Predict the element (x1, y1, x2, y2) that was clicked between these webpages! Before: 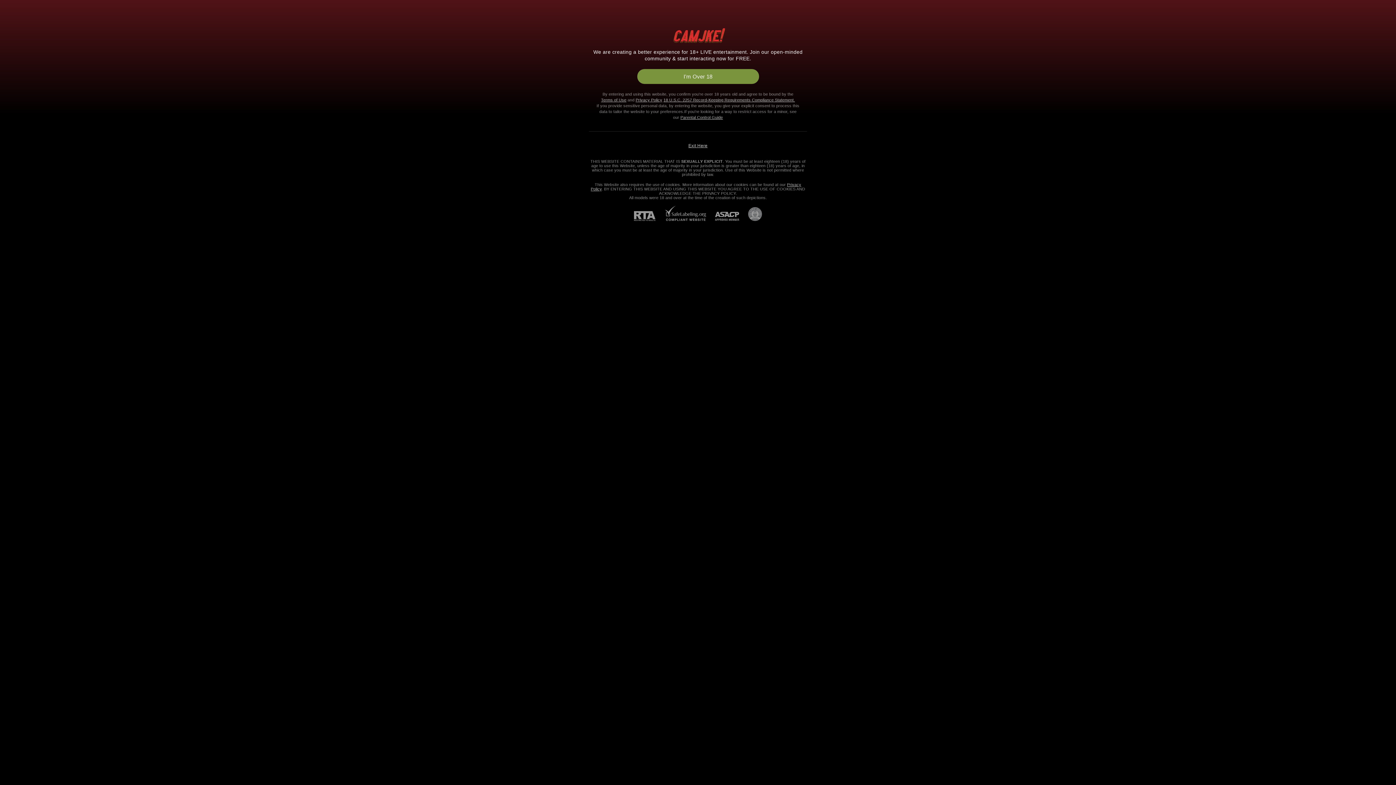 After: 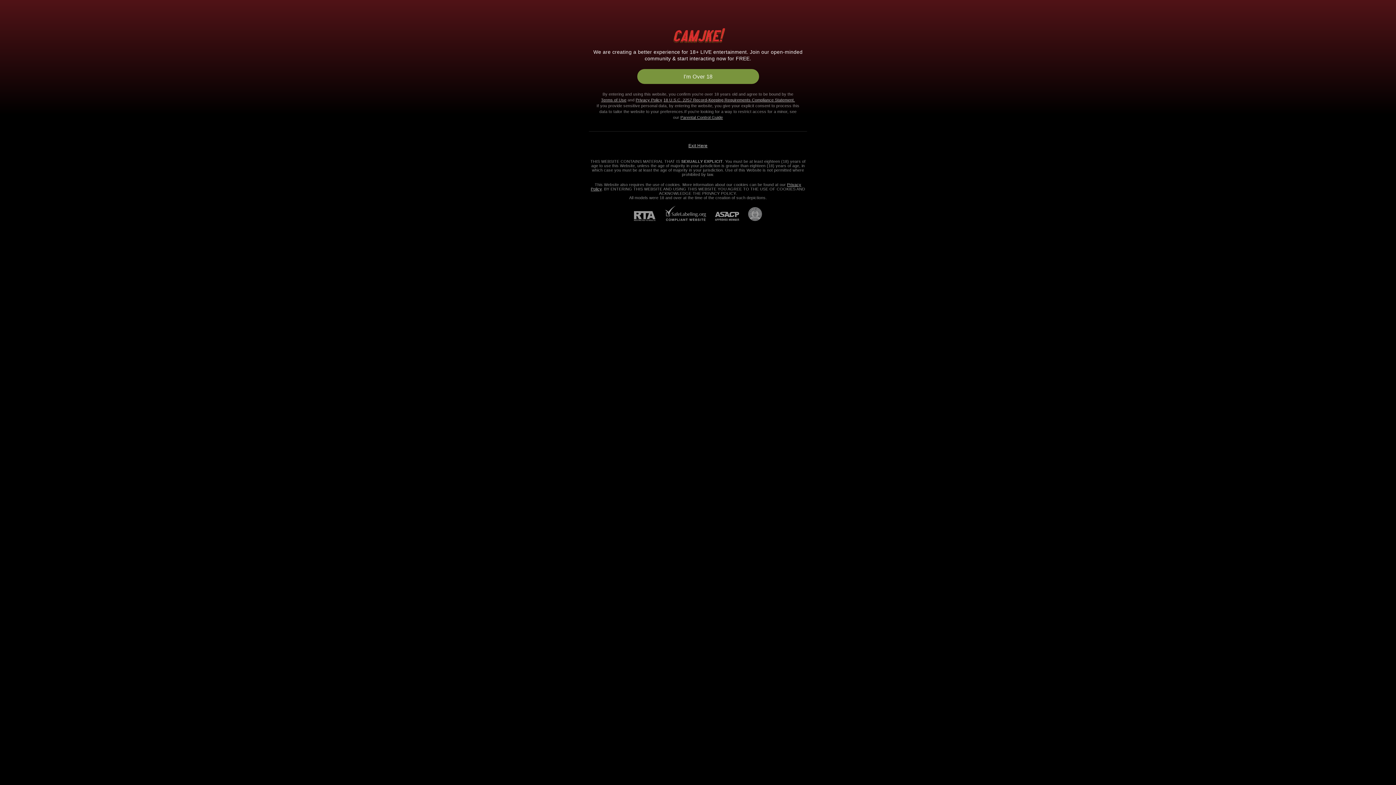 Action: bbox: (706, 212, 739, 221) label: ASACP